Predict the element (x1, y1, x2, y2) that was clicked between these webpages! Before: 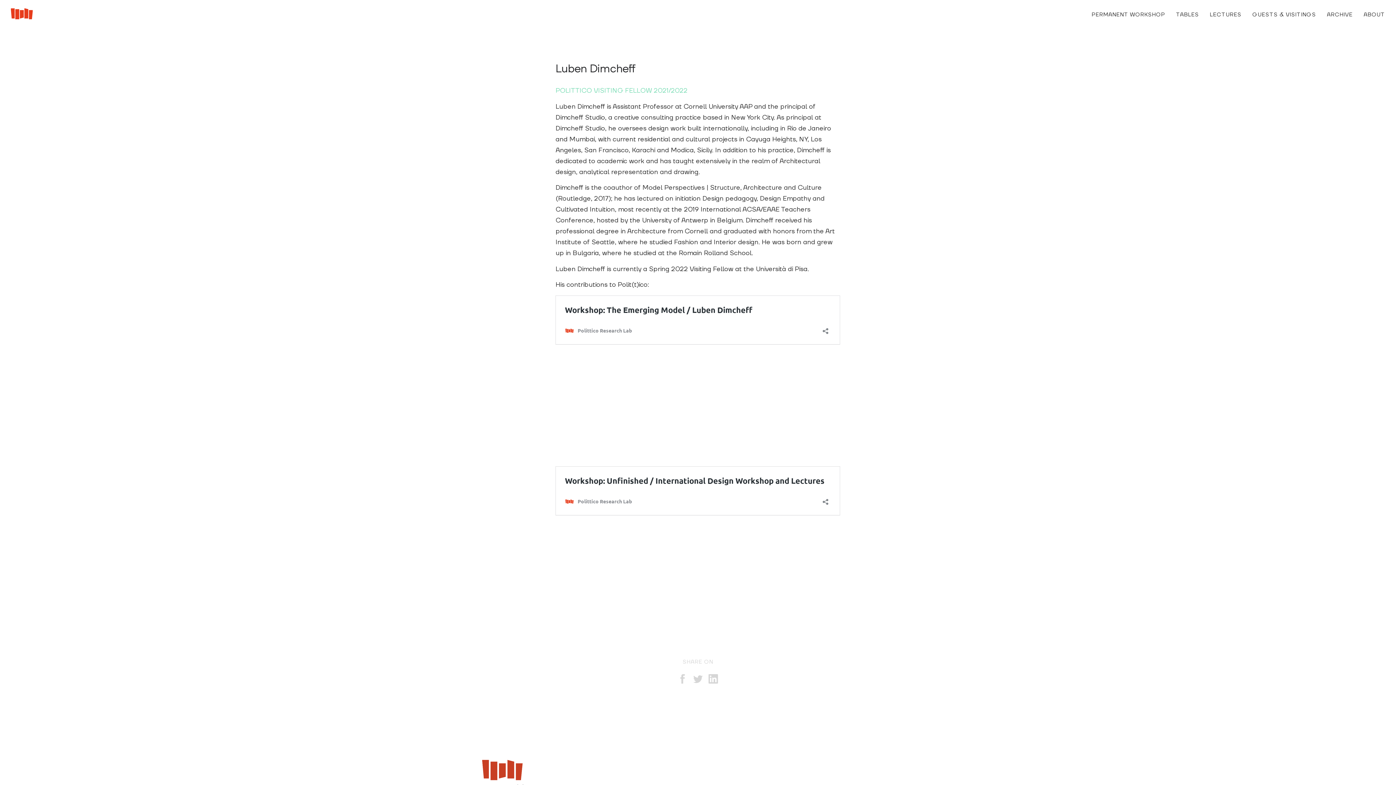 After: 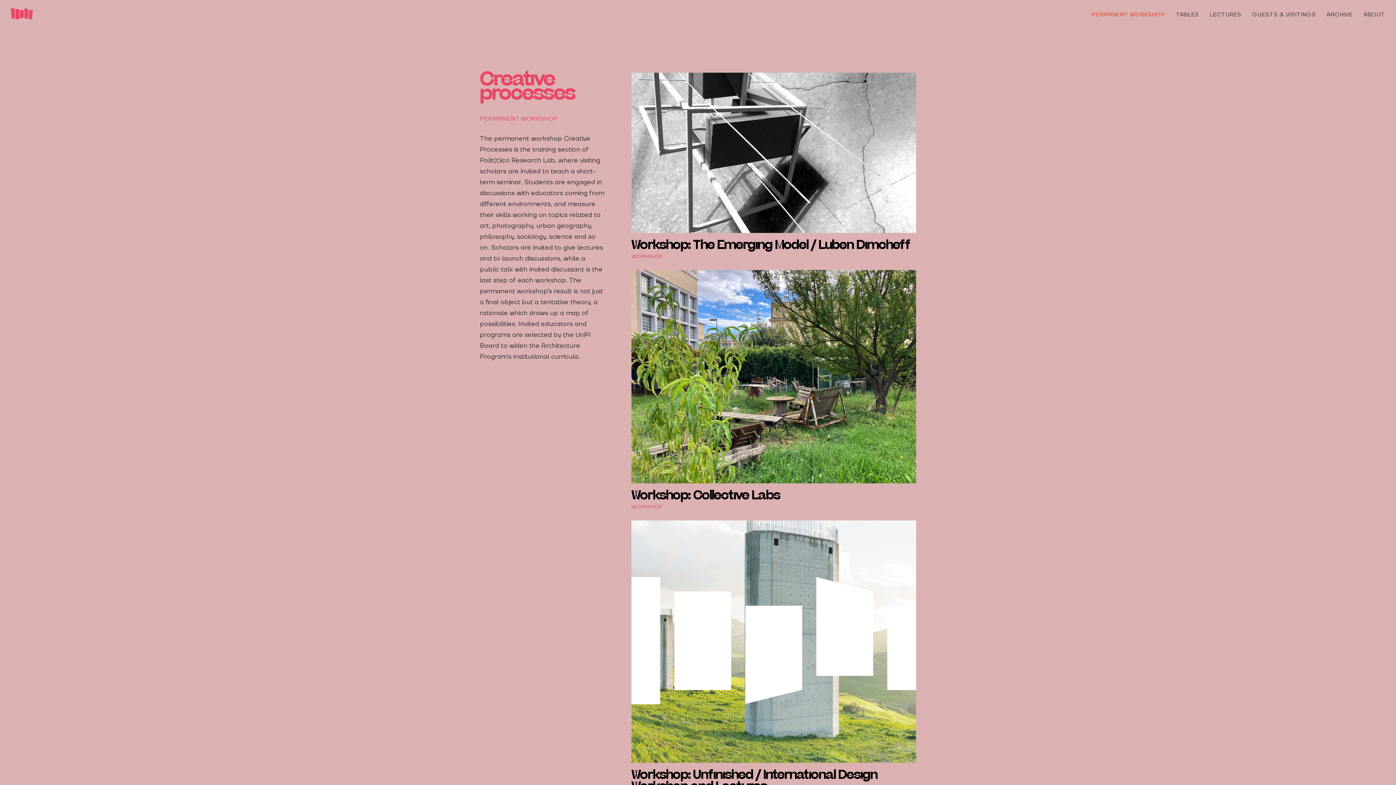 Action: bbox: (1092, 10, 1176, 18) label: PERMANENT WORKSHOP